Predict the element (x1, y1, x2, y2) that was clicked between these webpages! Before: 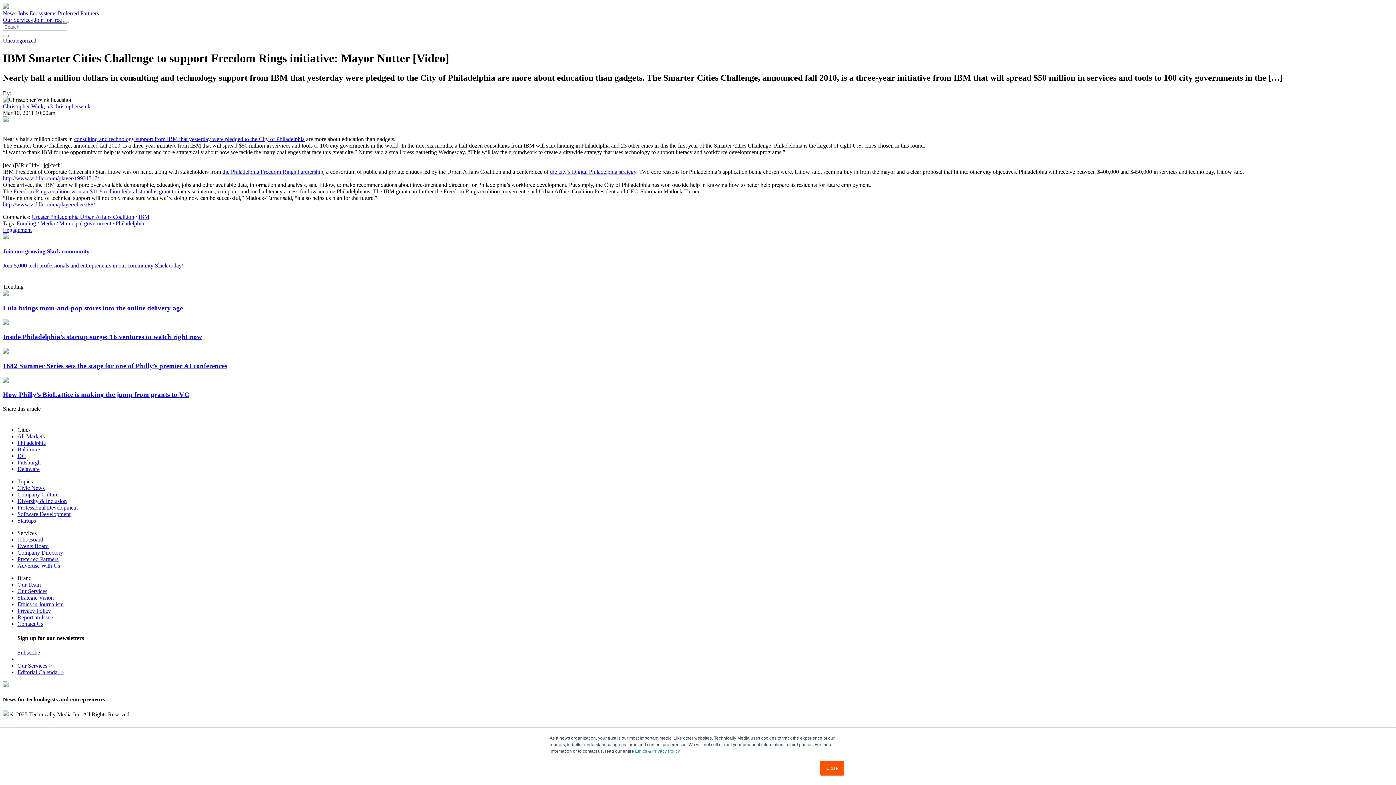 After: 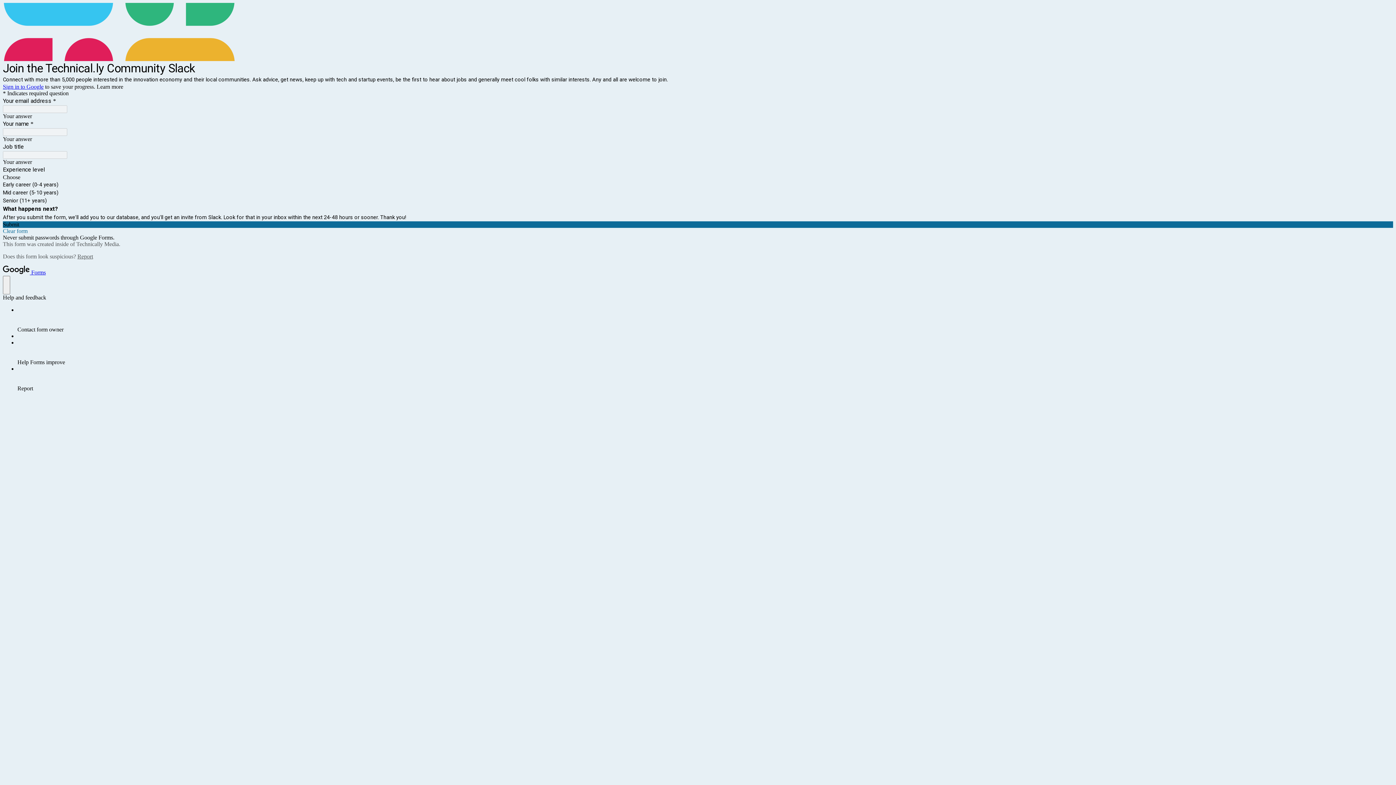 Action: label: Engagement
Join our growing Slack community

Join 5,000 tech professionals and entrepreneurs in our community Slack today! bbox: (2, 226, 1393, 269)